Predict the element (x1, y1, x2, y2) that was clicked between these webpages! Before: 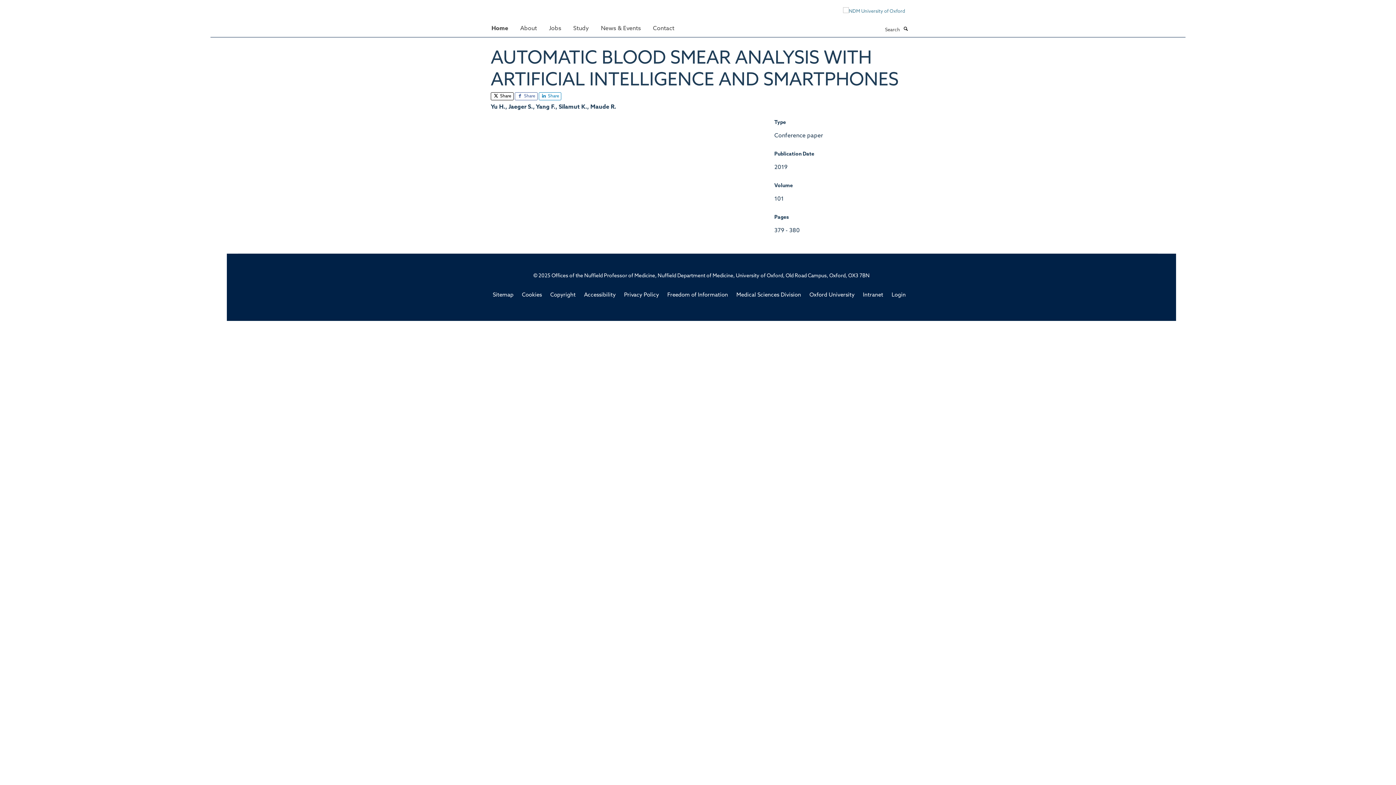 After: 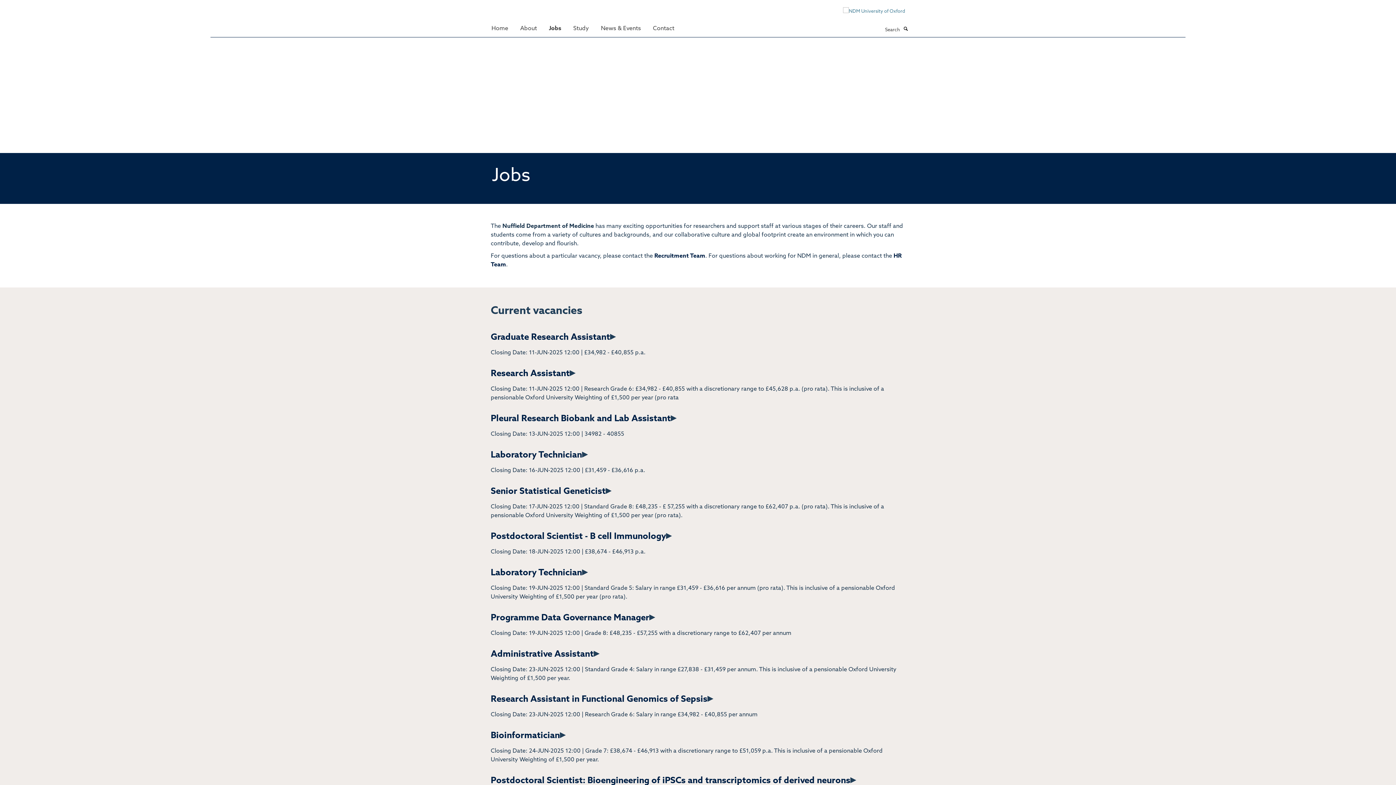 Action: label: Jobs bbox: (543, 21, 566, 35)